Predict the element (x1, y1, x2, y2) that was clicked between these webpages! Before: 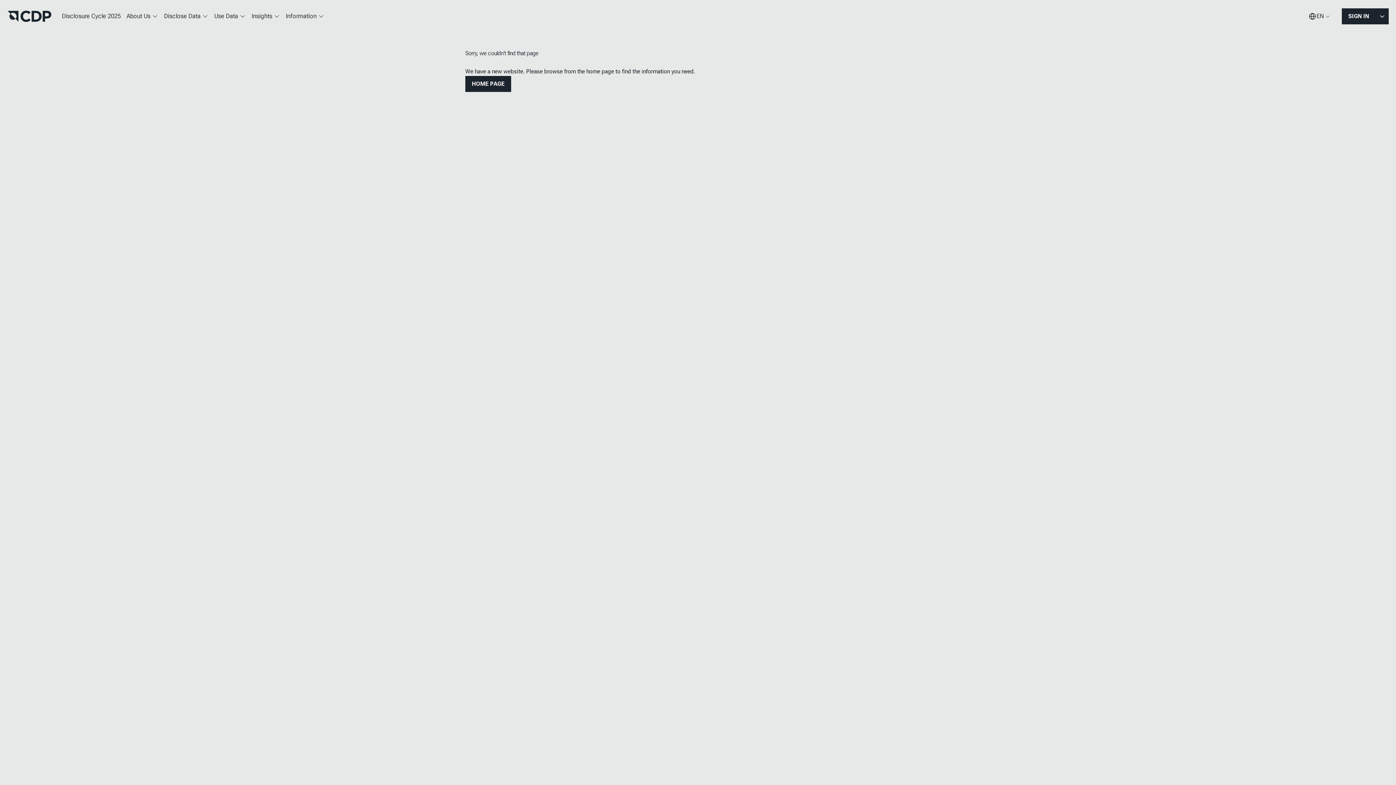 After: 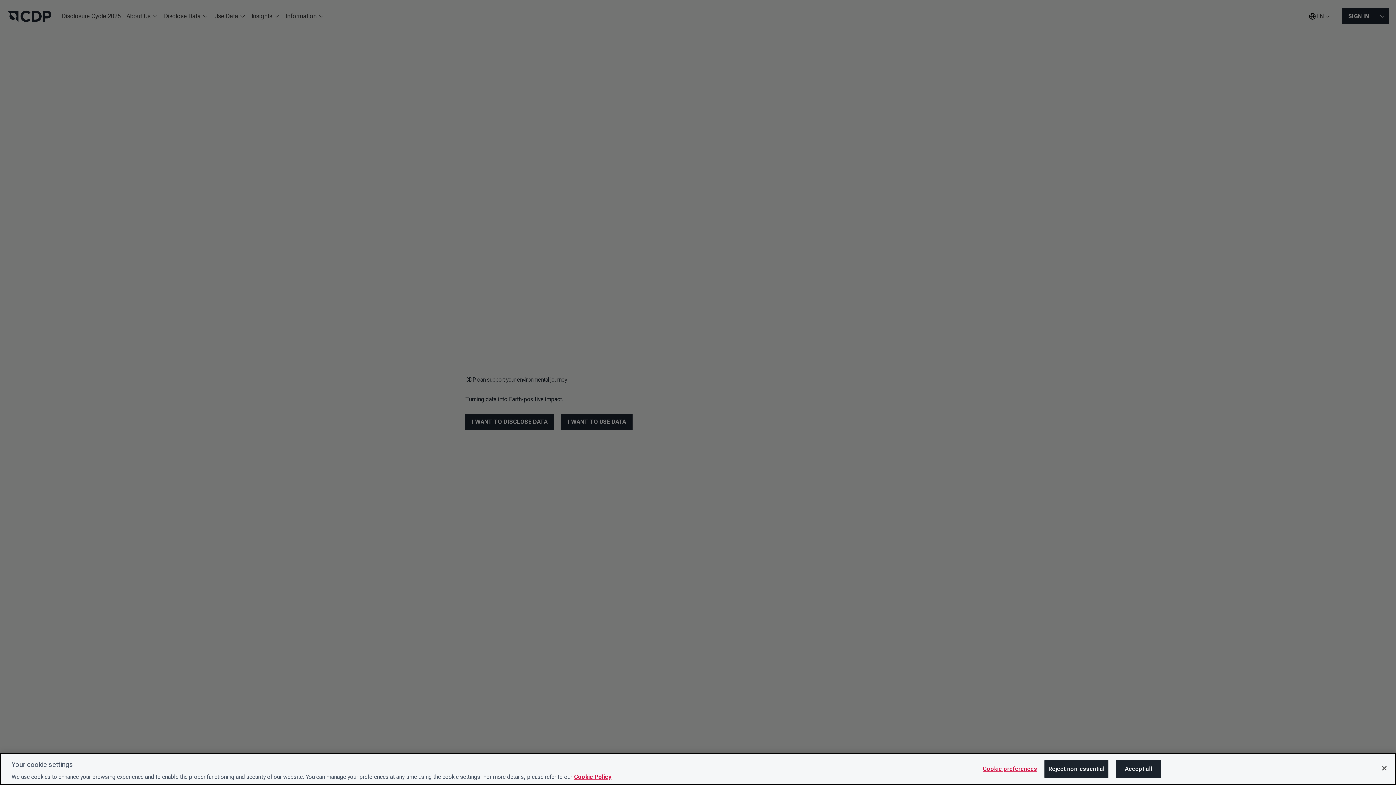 Action: bbox: (7, 10, 51, 22)